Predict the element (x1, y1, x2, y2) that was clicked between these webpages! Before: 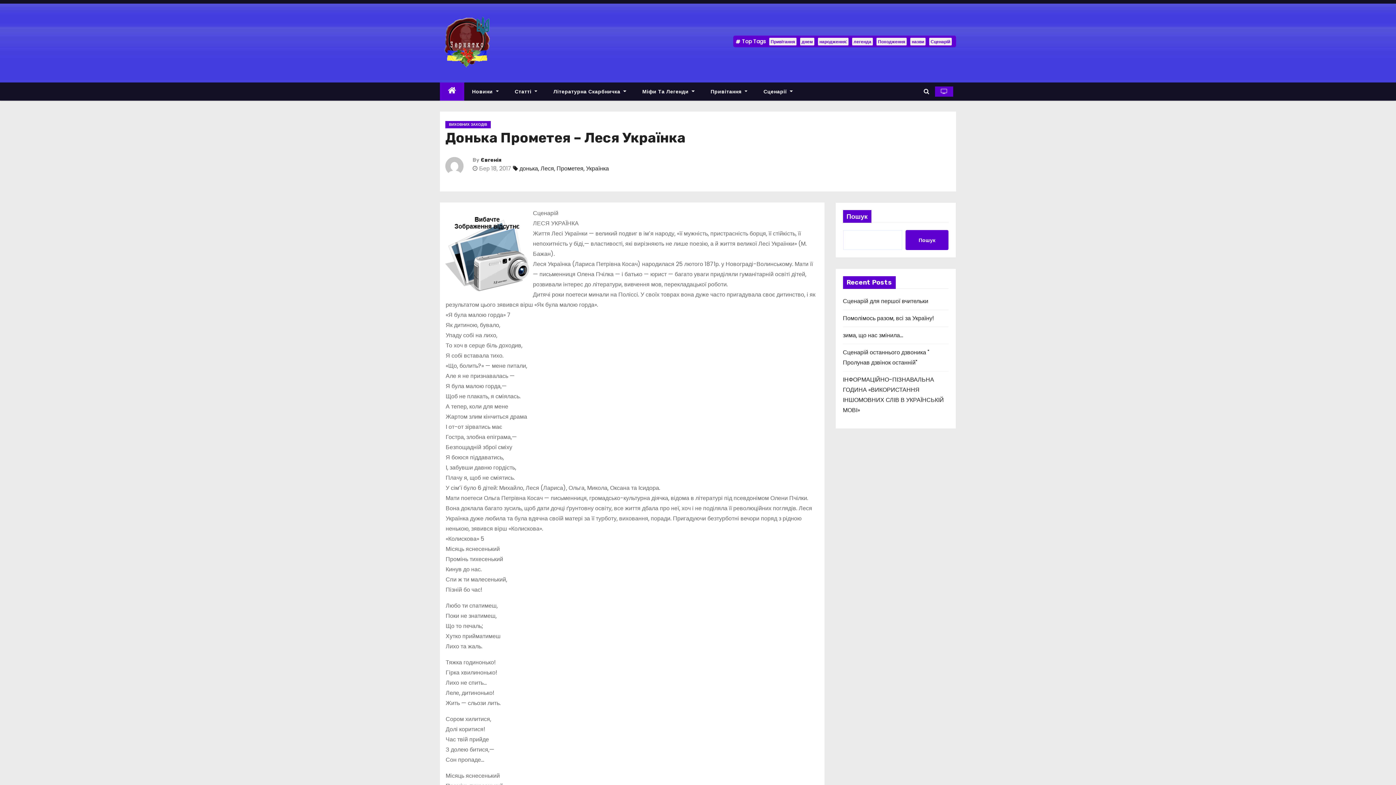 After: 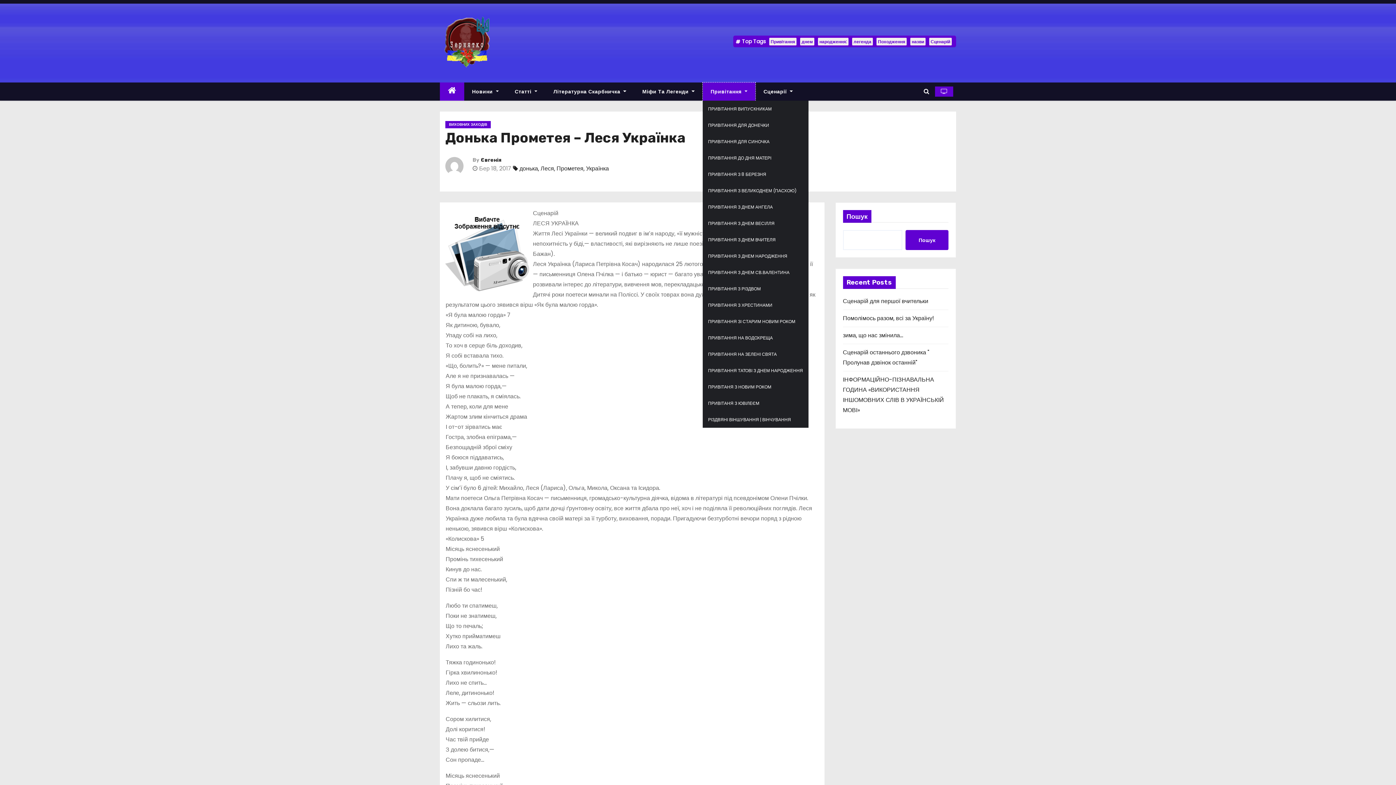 Action: label: Привітання  bbox: (702, 82, 755, 100)